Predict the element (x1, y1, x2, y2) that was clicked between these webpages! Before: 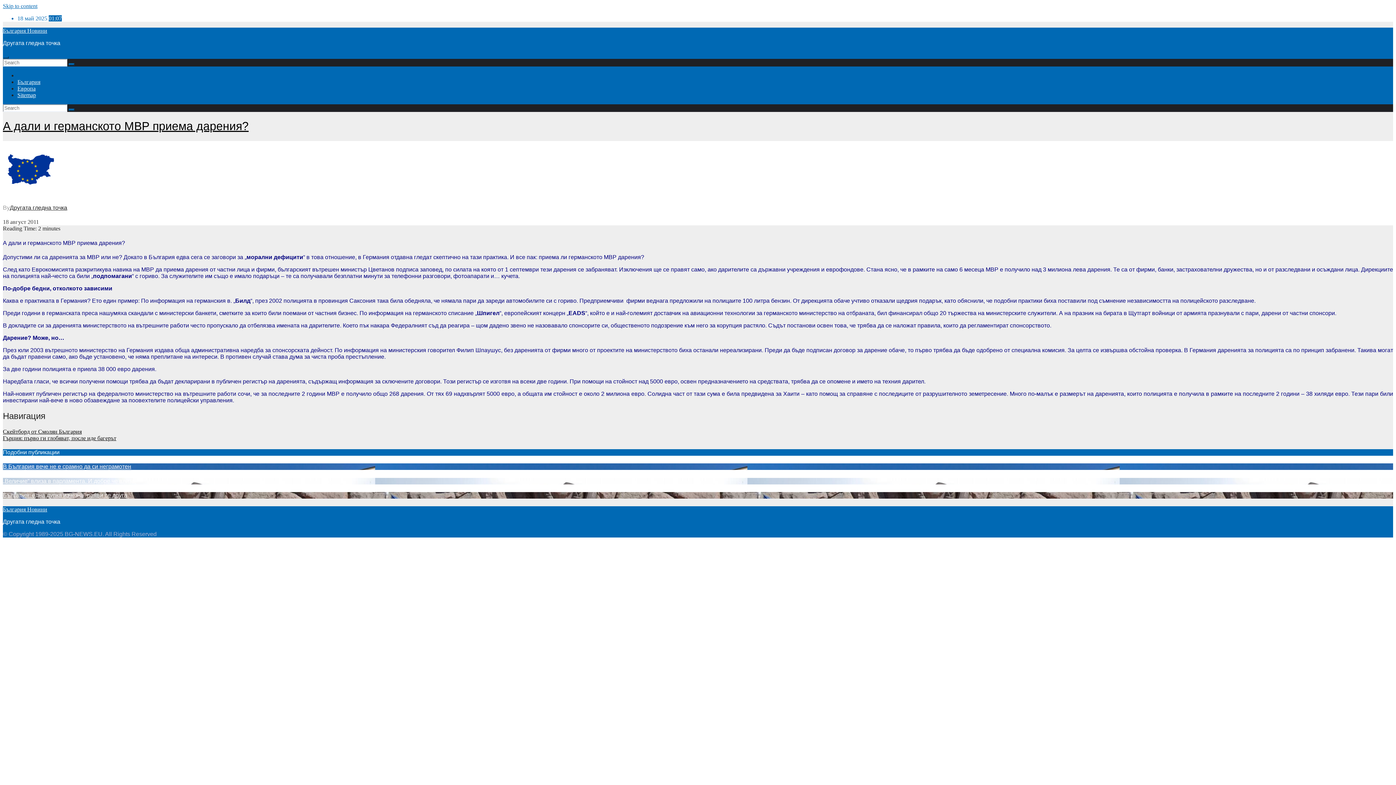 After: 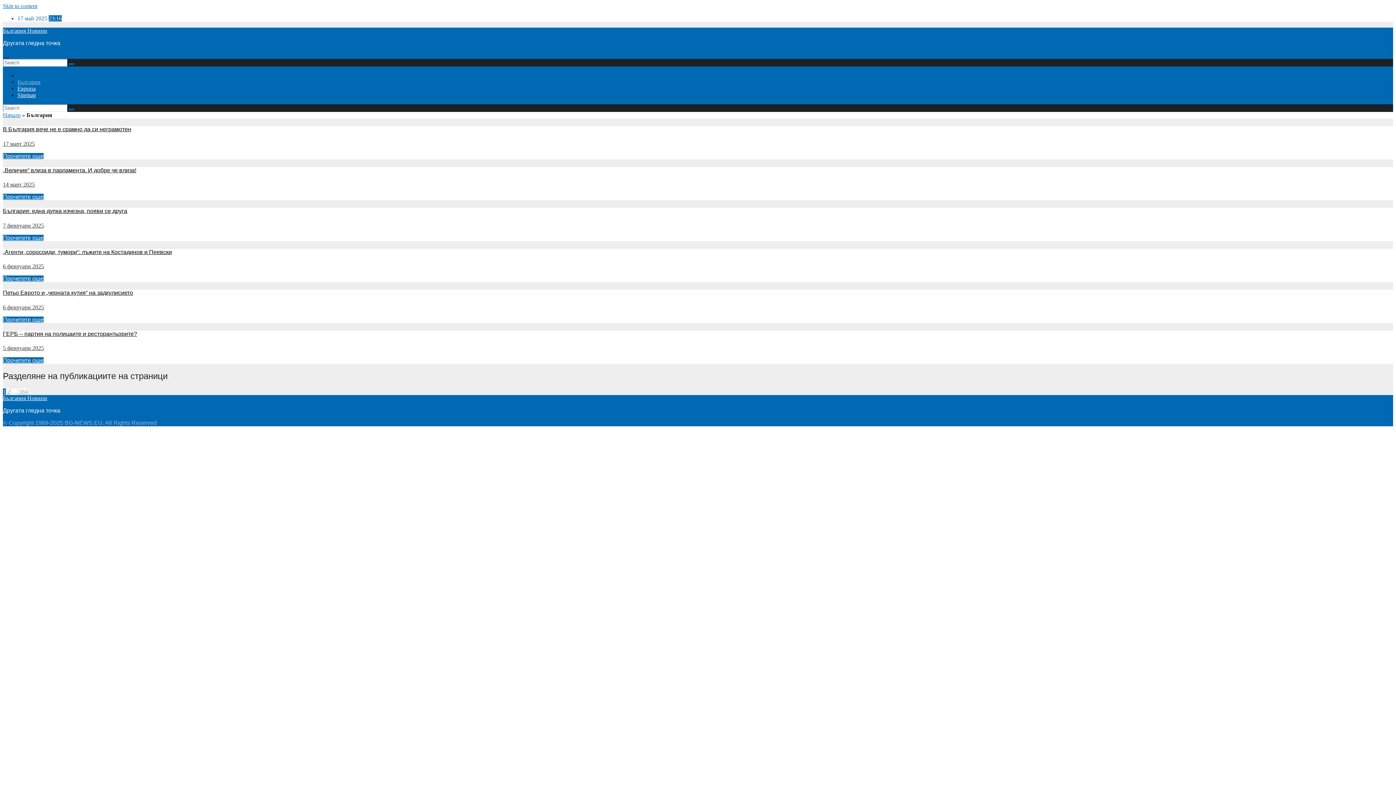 Action: bbox: (17, 78, 40, 85) label: България